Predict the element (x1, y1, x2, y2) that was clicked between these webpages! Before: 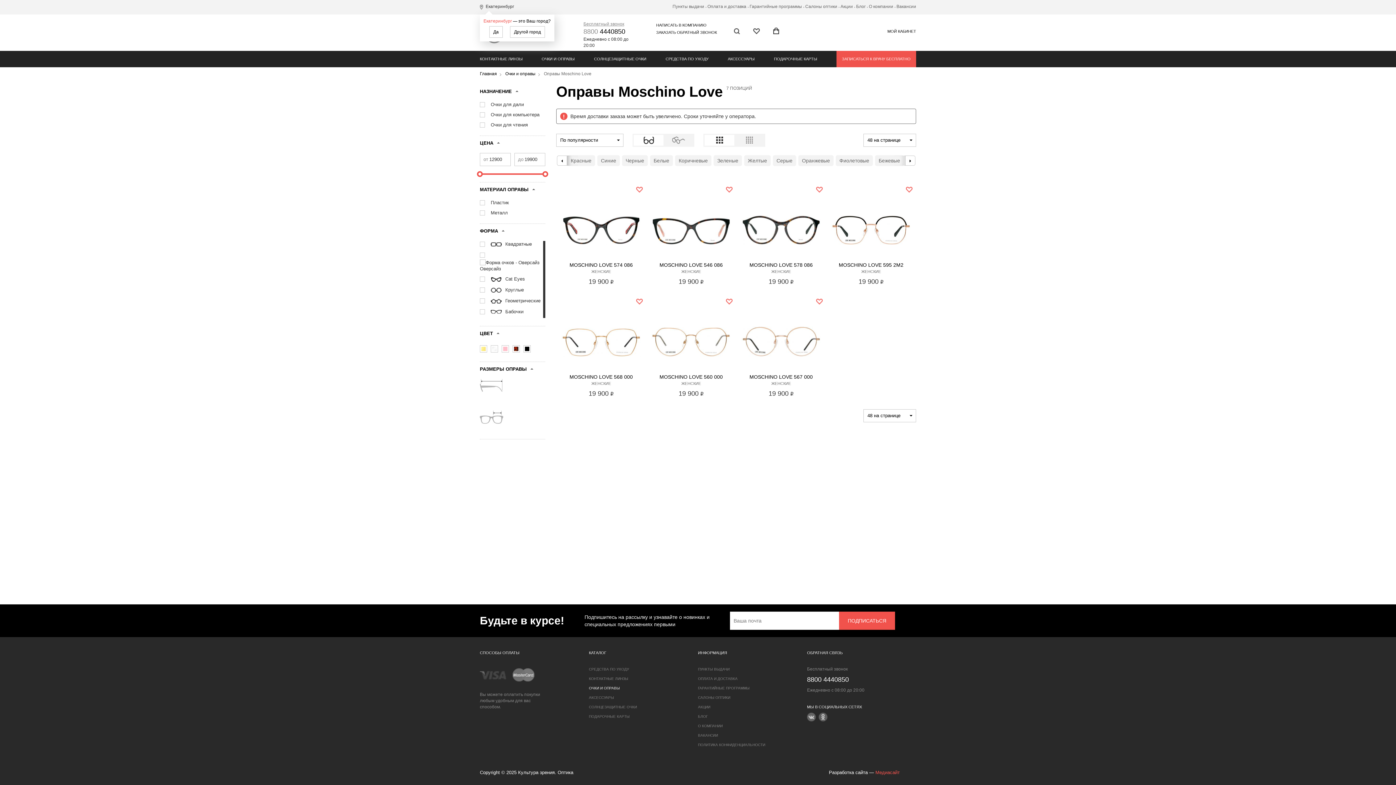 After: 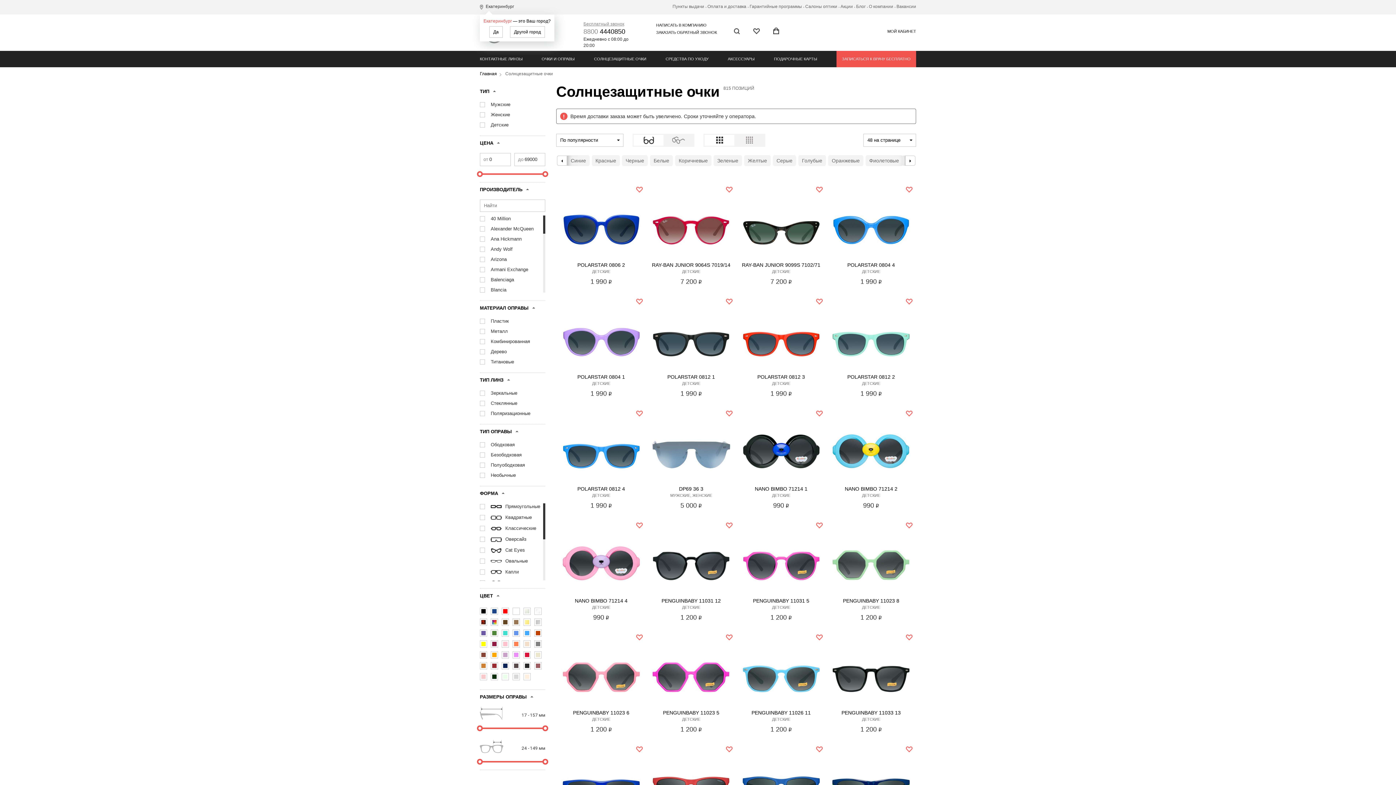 Action: label: СОЛНЦЕЗАЩИТНЫЕ ОЧКИ bbox: (594, 50, 646, 67)